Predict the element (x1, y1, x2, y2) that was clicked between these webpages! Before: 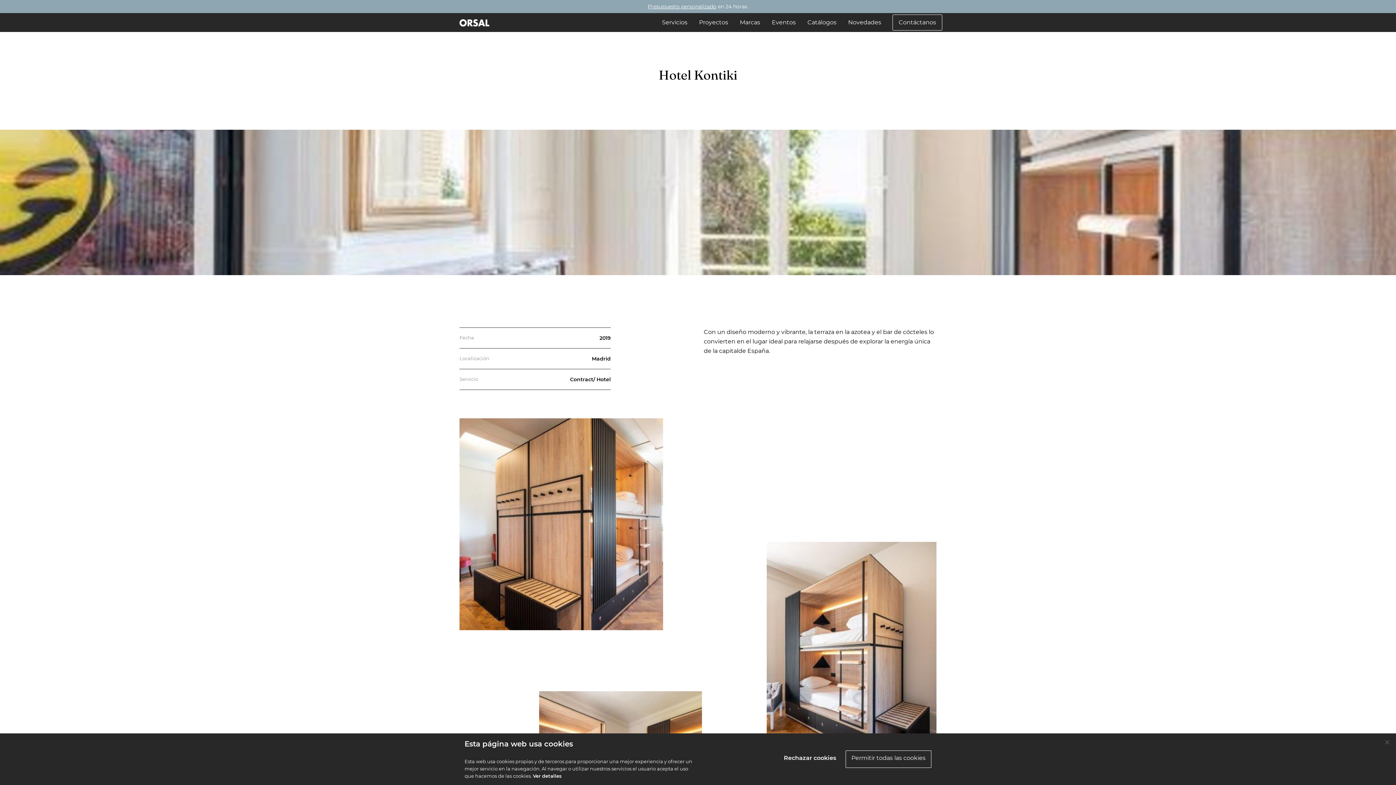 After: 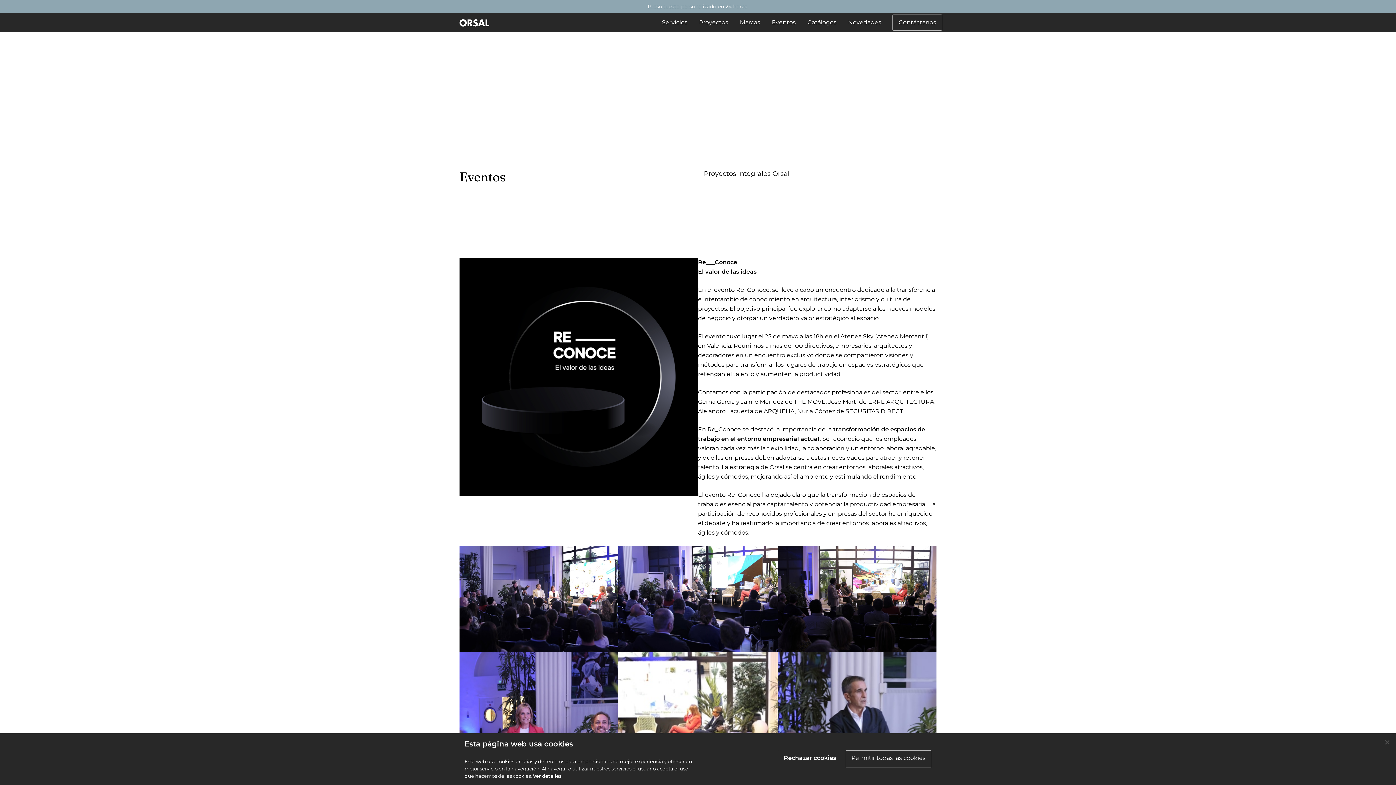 Action: label: Eventos bbox: (772, 18, 796, 25)